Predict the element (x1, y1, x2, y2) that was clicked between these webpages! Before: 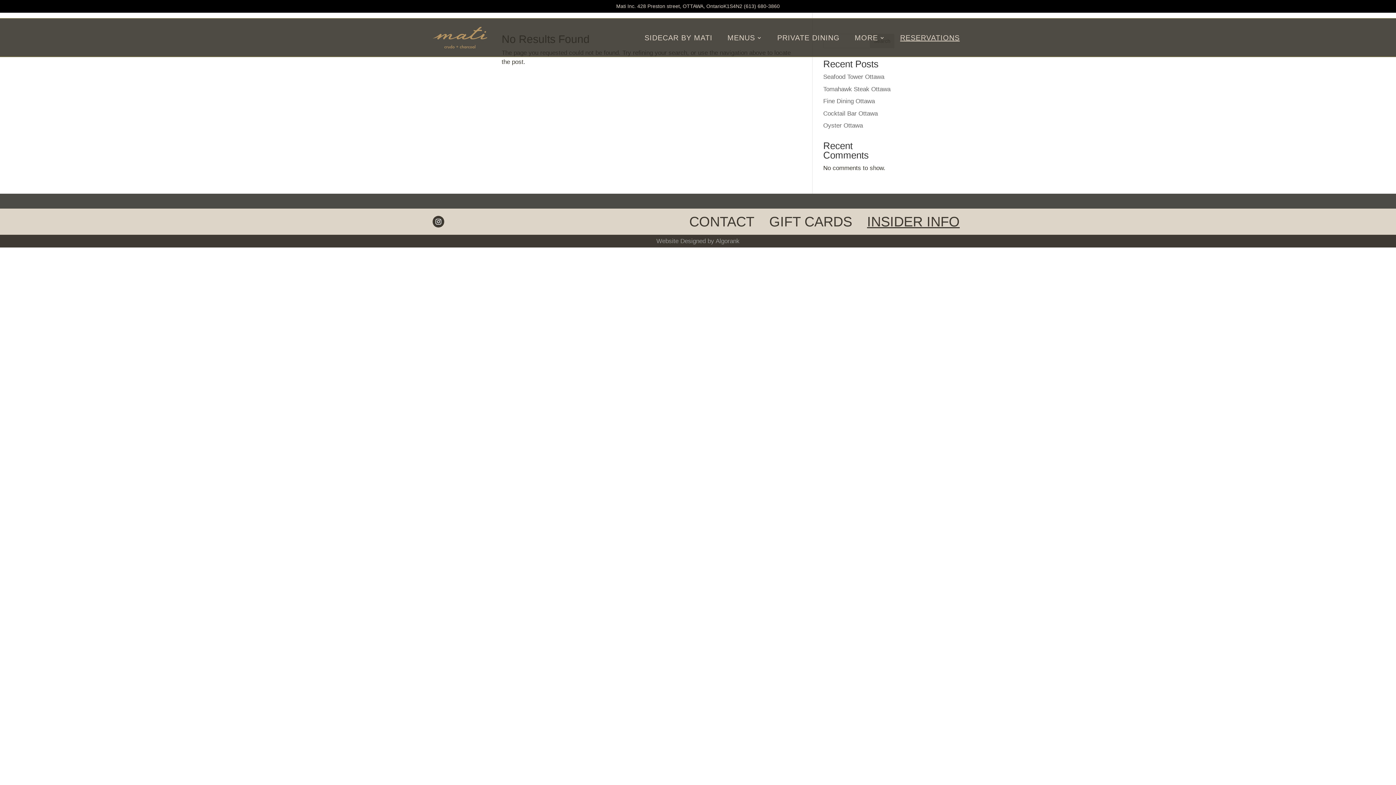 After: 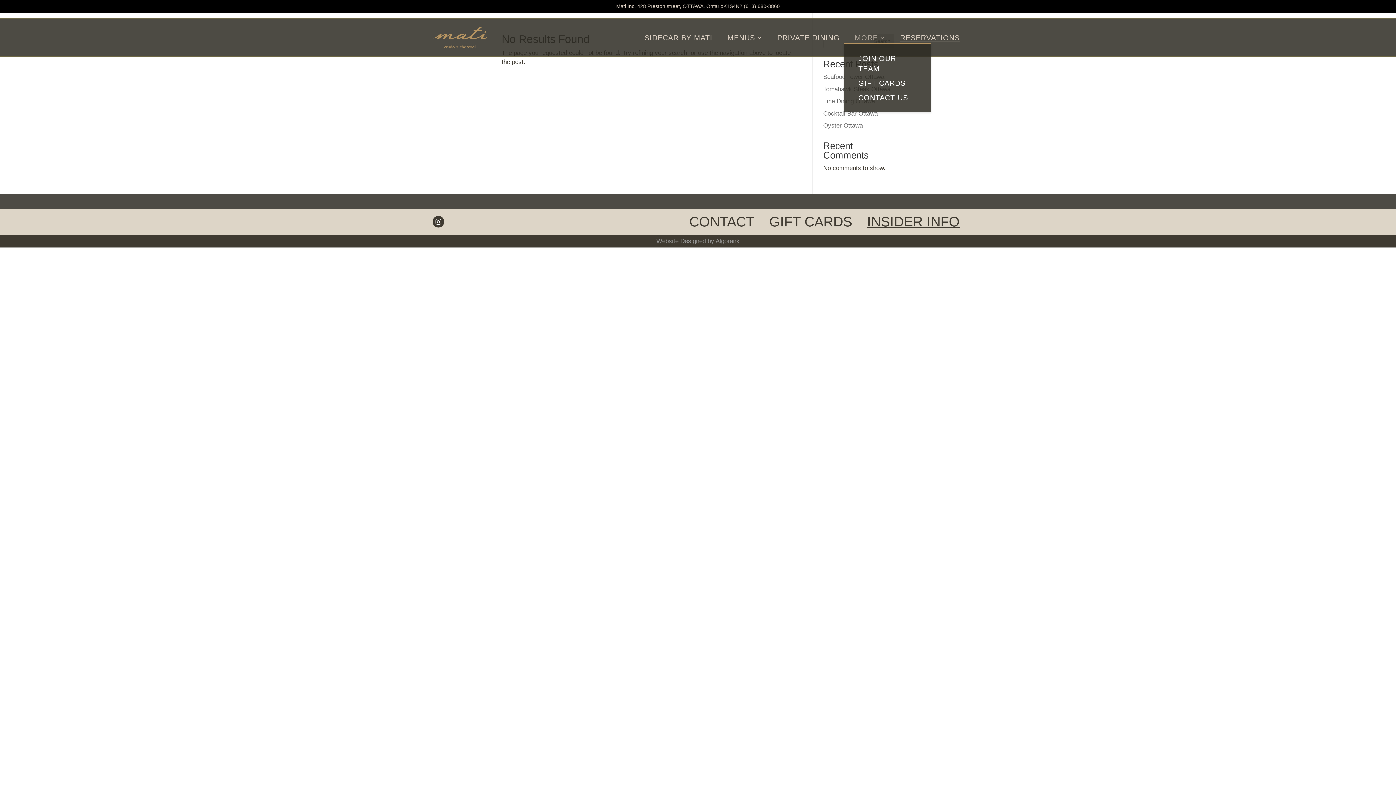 Action: label: MORE bbox: (854, 35, 885, 43)